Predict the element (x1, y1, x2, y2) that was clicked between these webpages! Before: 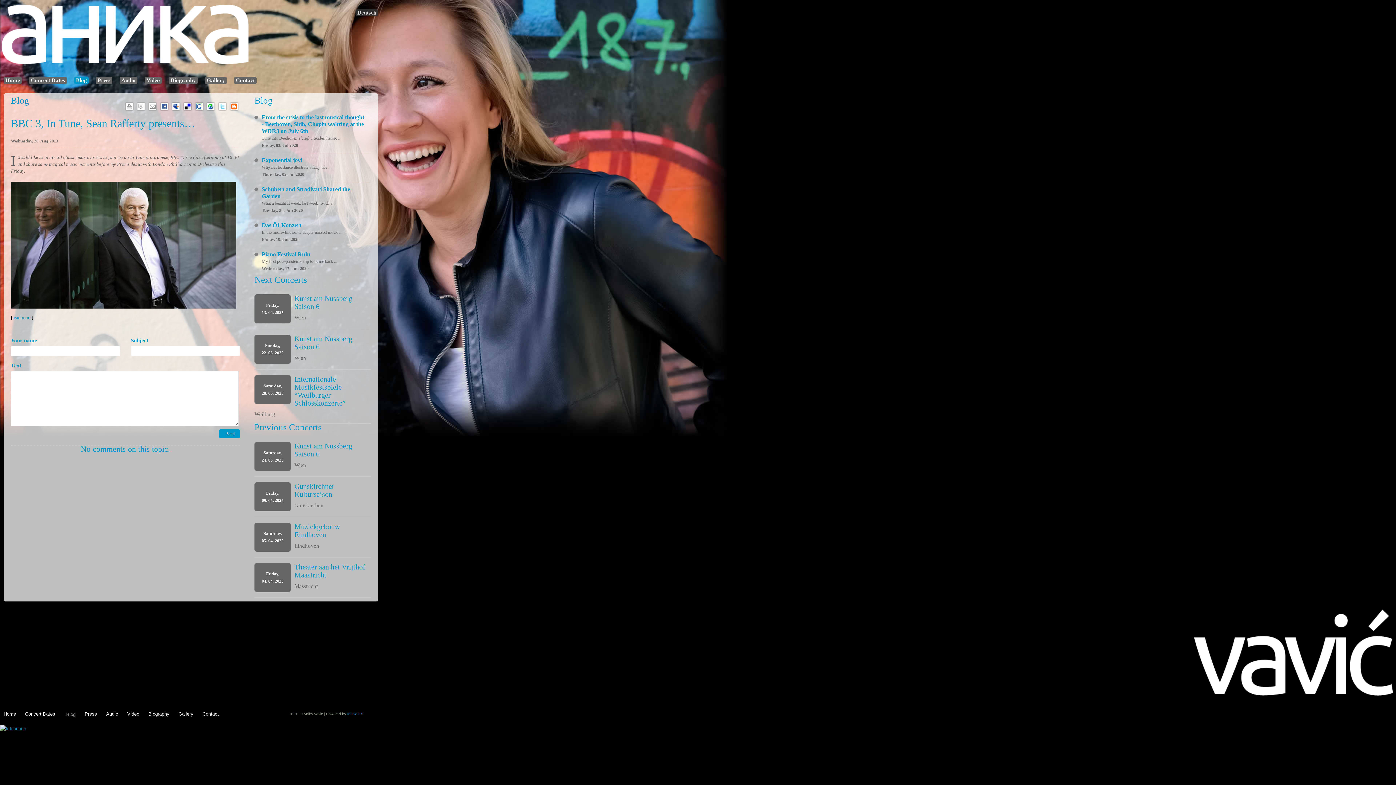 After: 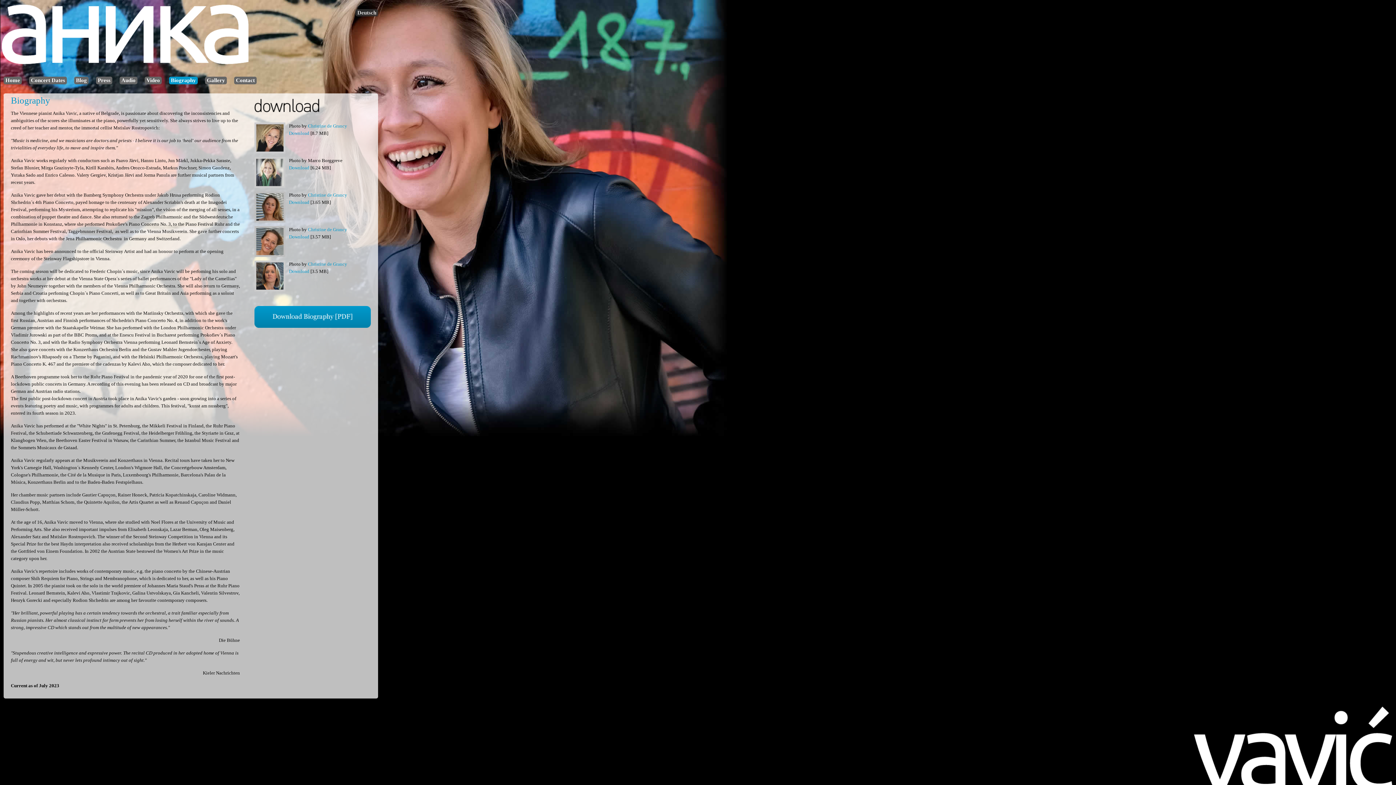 Action: bbox: (169, 76, 197, 84) label: Biography